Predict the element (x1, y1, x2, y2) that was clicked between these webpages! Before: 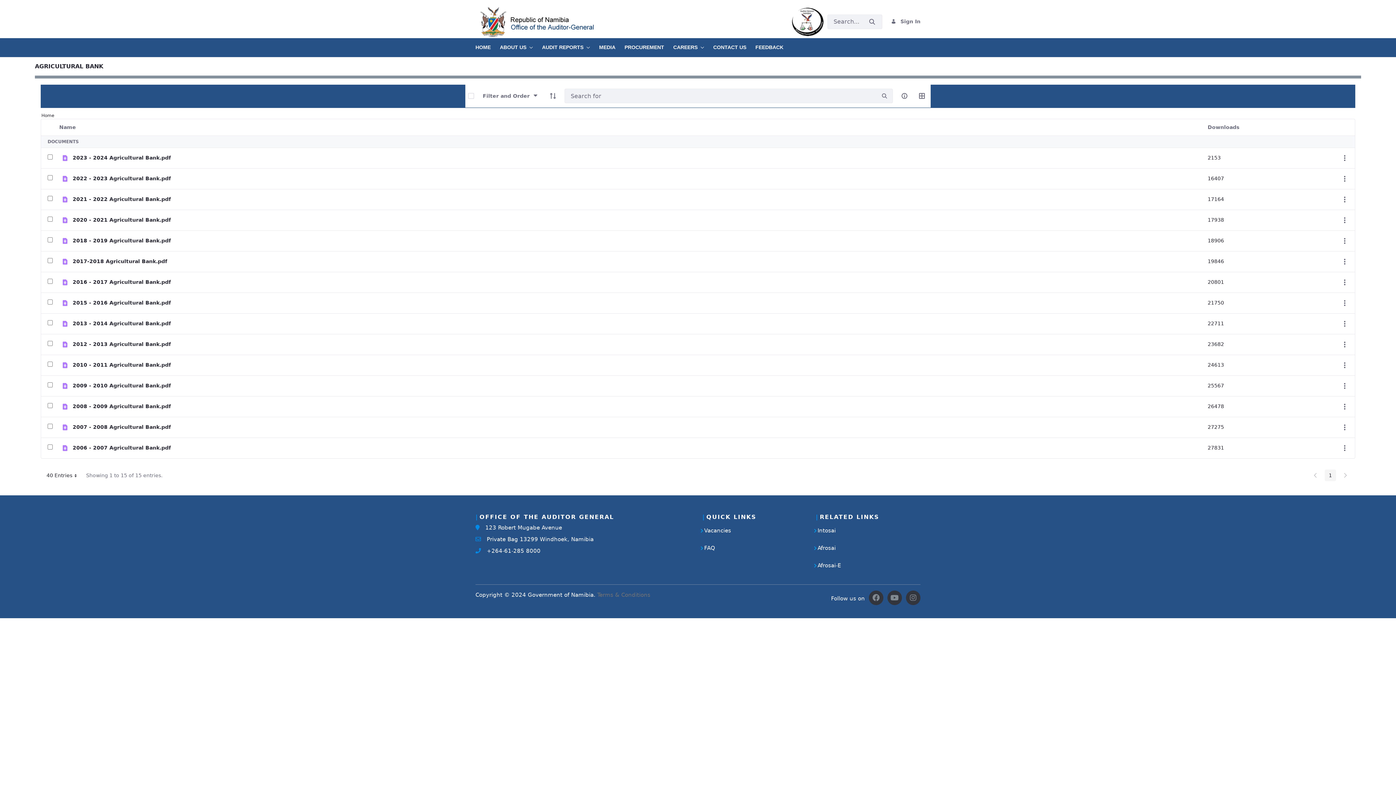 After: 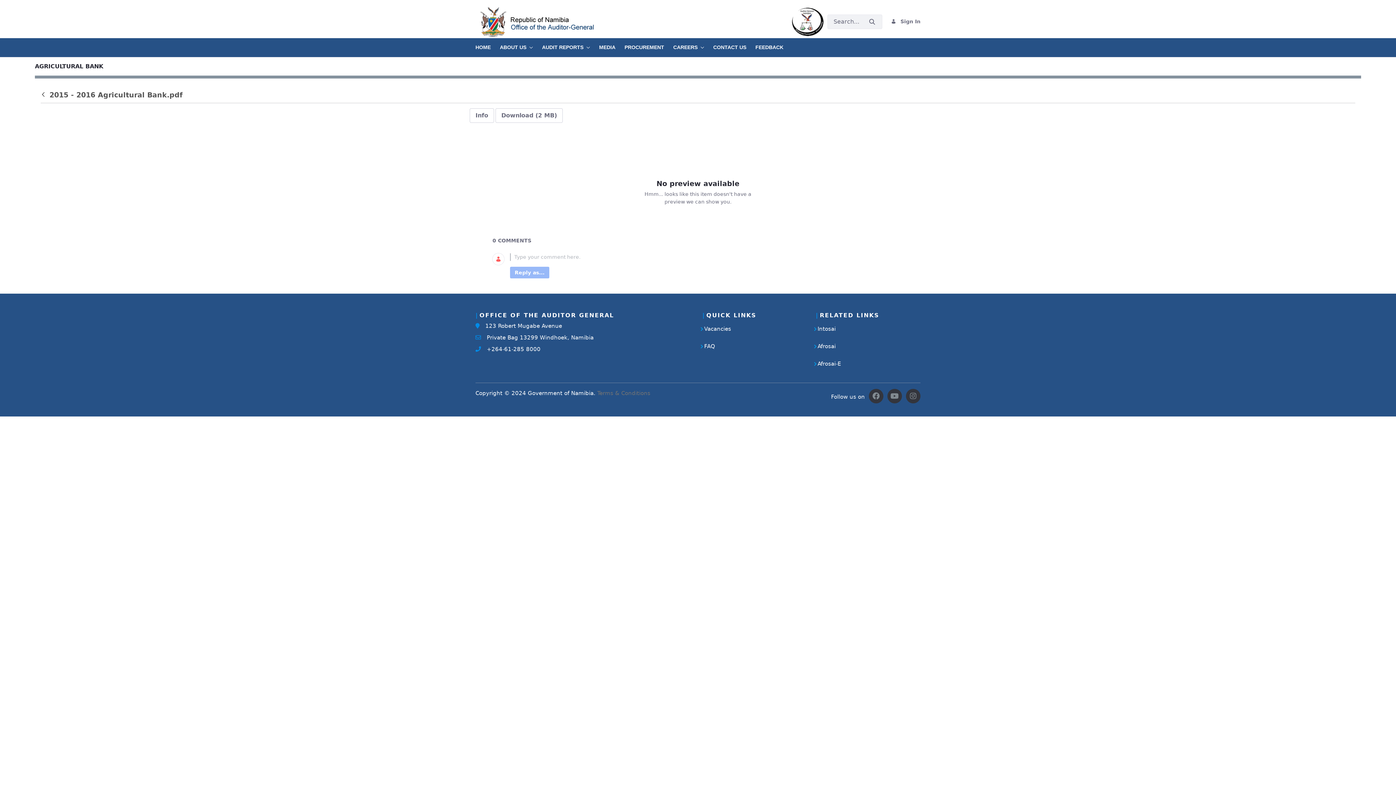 Action: label: 2015 - 2016 Agricultural Bank.pdf bbox: (72, 299, 170, 306)